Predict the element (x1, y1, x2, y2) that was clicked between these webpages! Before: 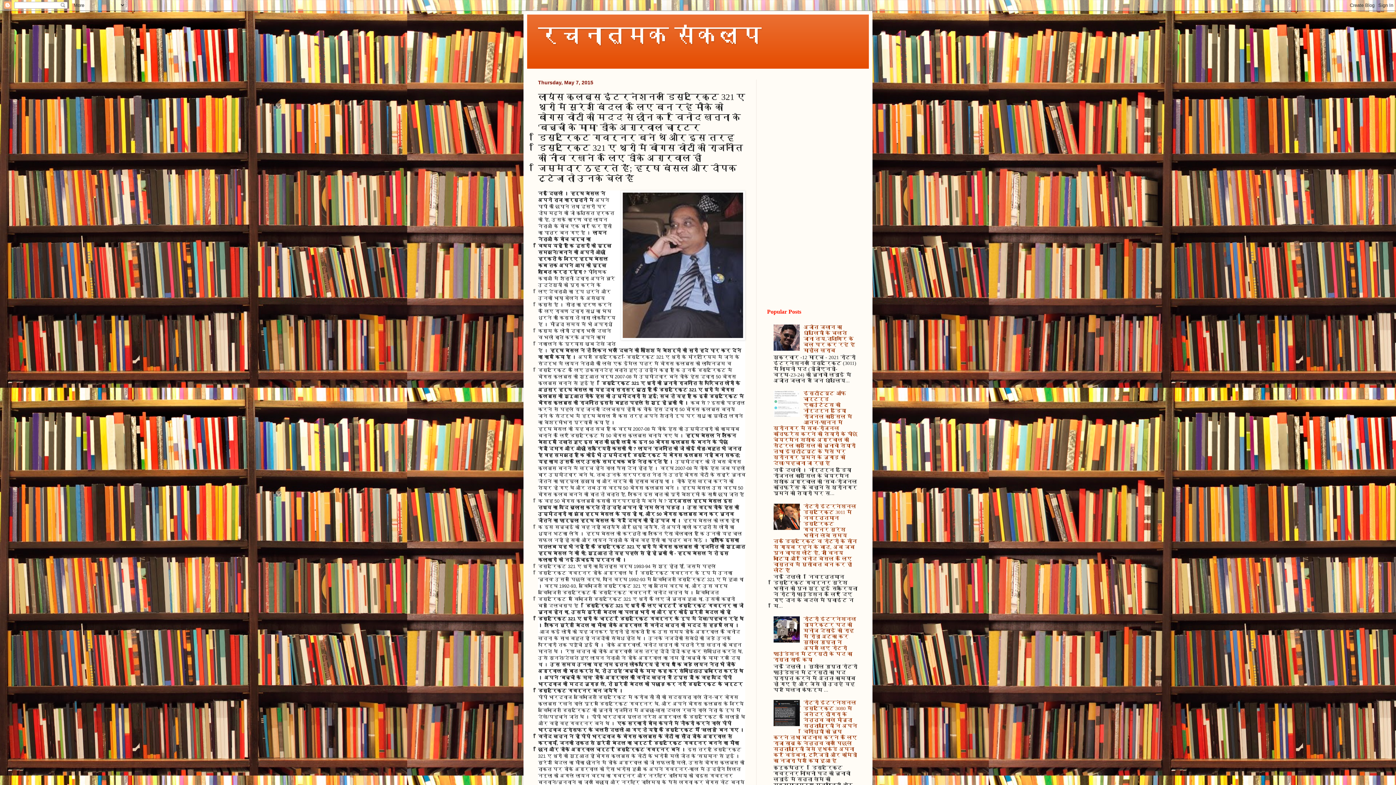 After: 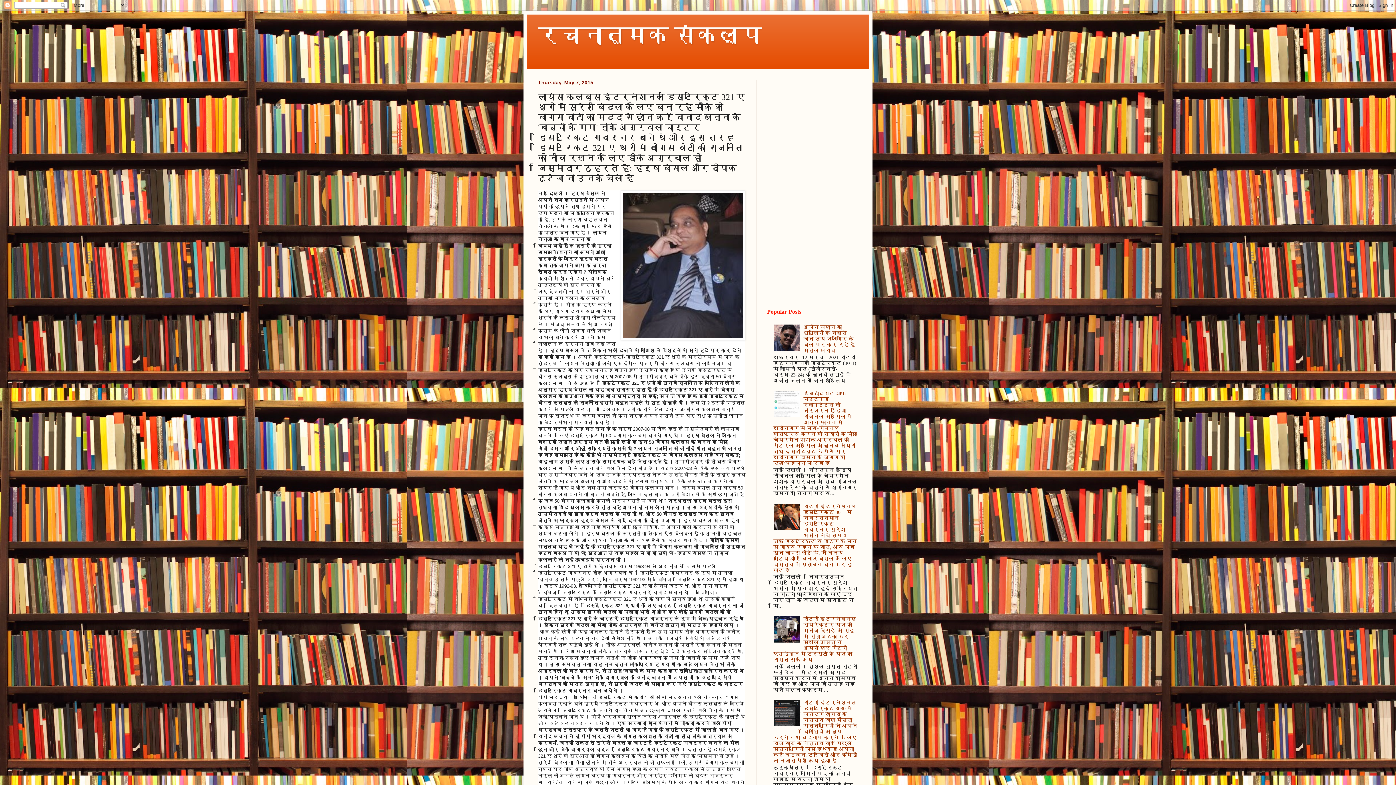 Action: bbox: (773, 638, 801, 643)